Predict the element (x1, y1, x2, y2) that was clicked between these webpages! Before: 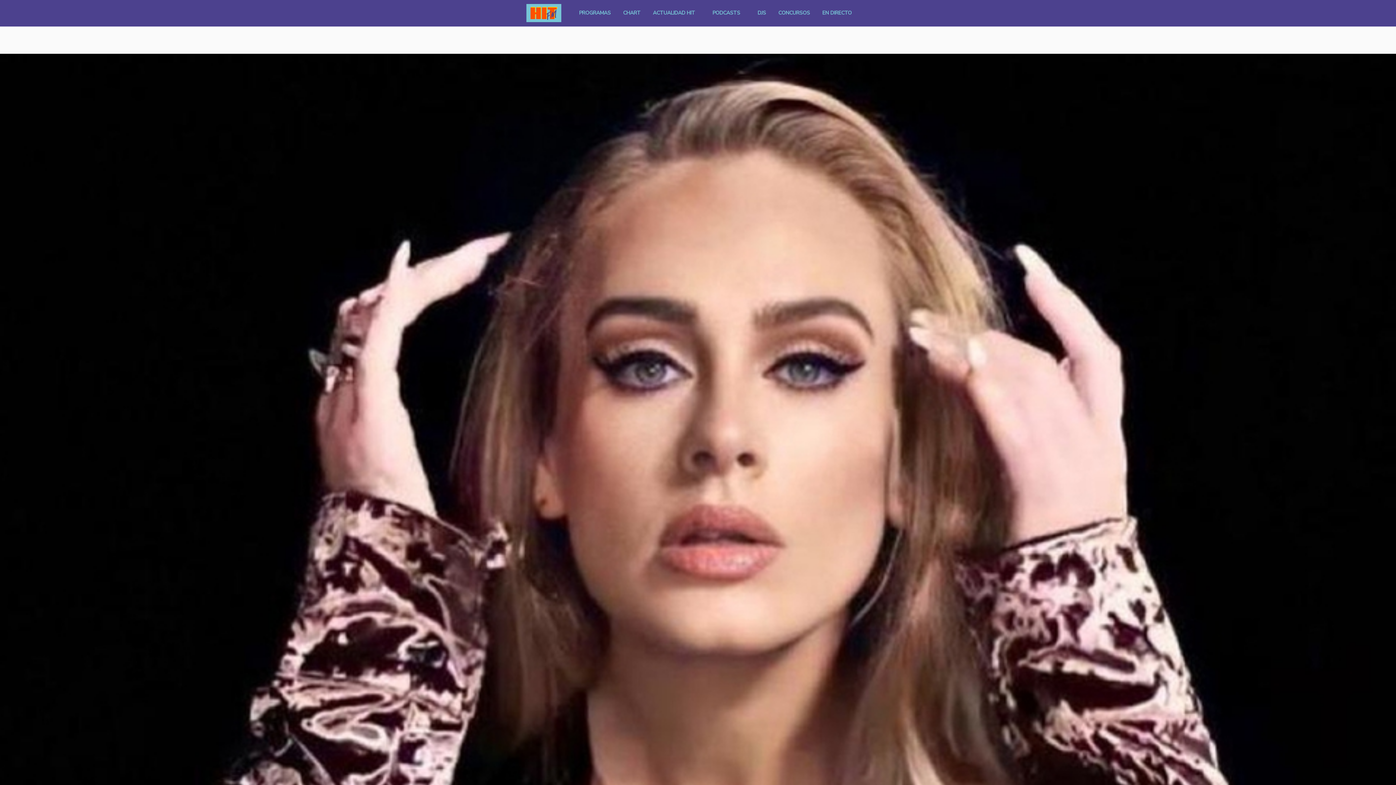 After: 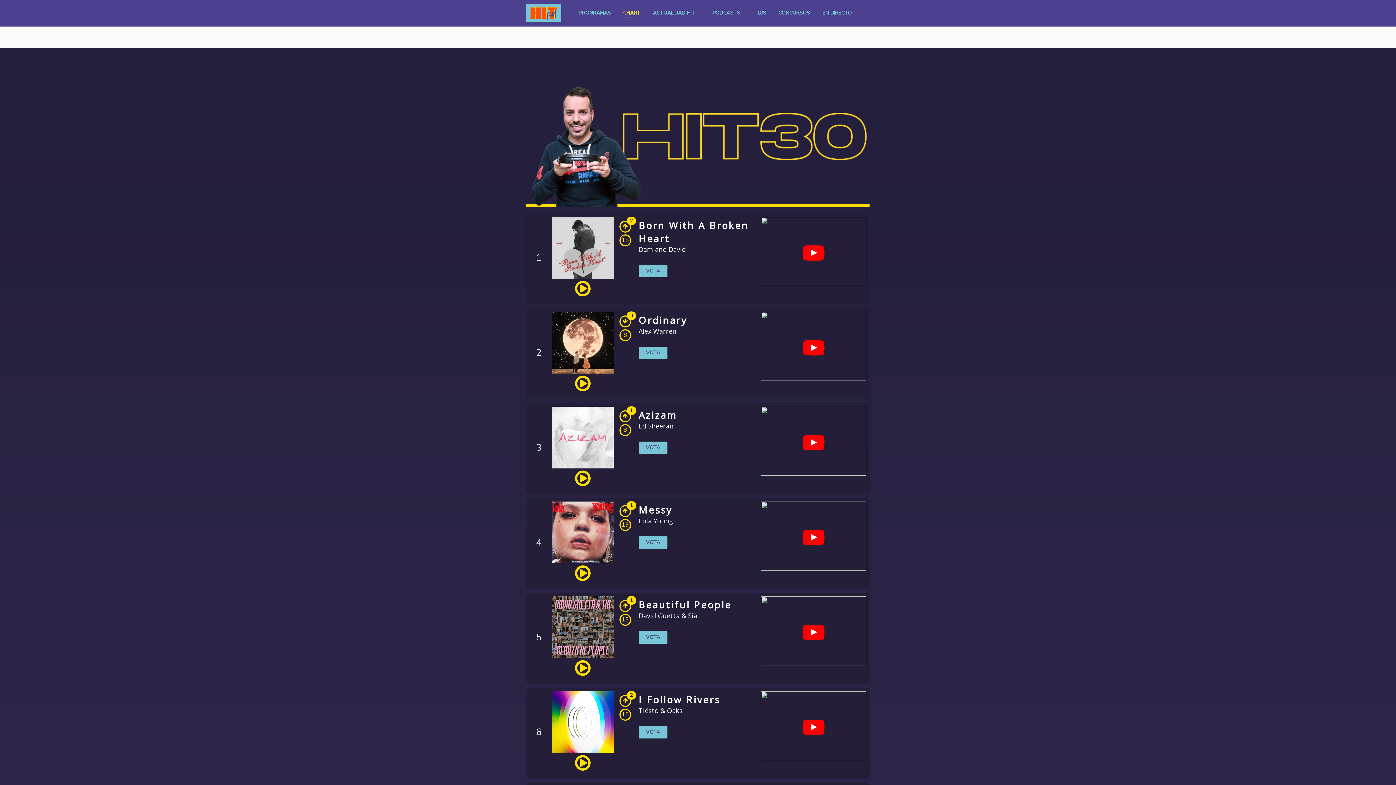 Action: bbox: (617, 3, 646, 21) label: CHART